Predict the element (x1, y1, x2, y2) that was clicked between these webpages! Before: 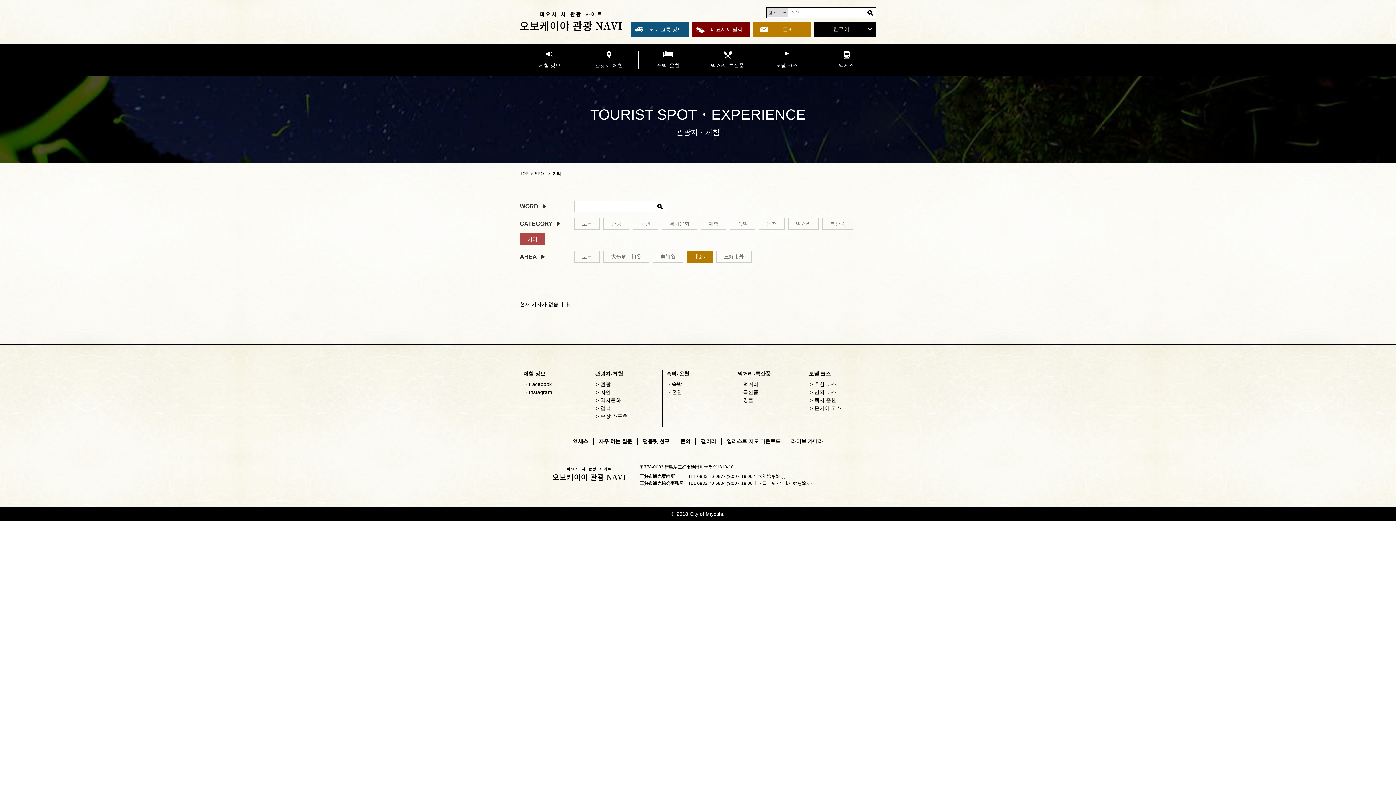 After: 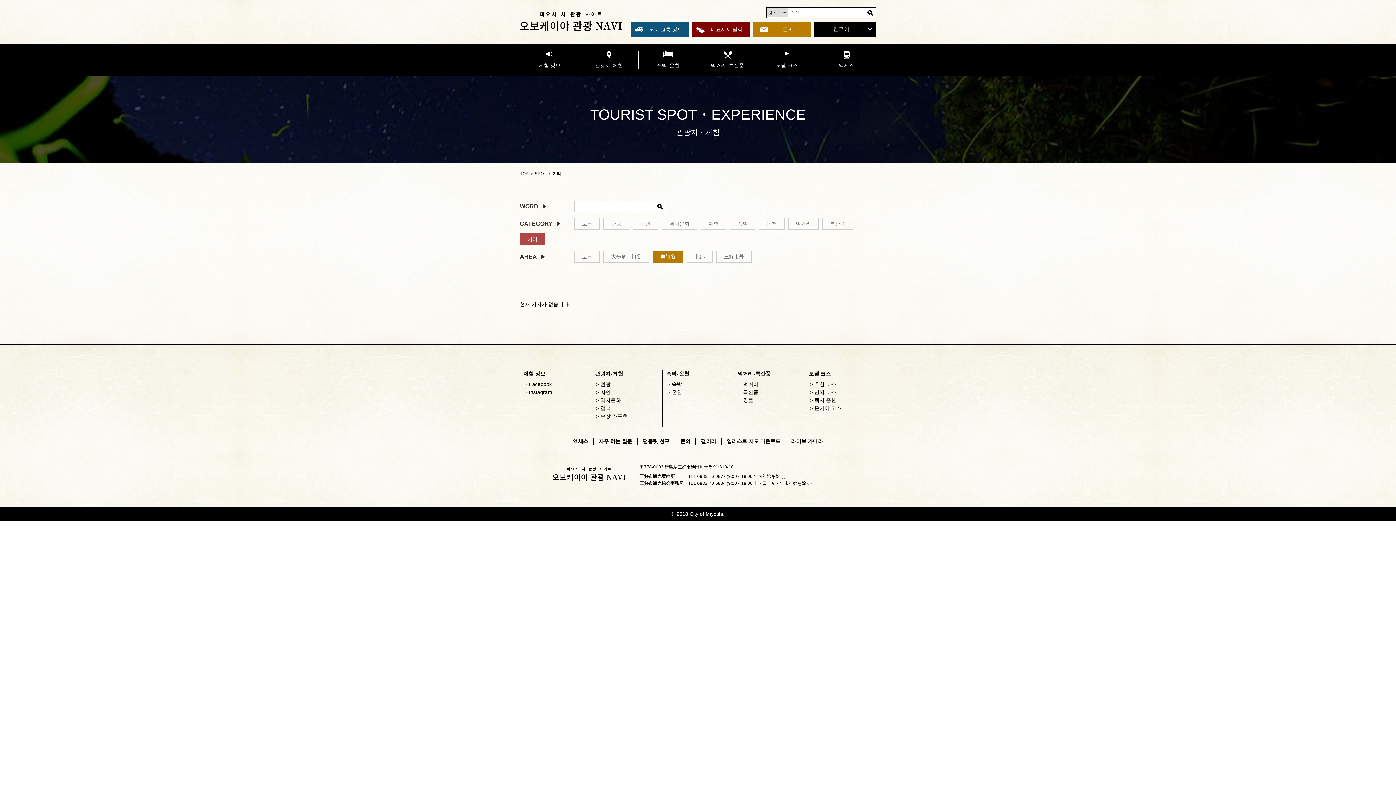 Action: bbox: (653, 250, 683, 262) label: 奥祖谷